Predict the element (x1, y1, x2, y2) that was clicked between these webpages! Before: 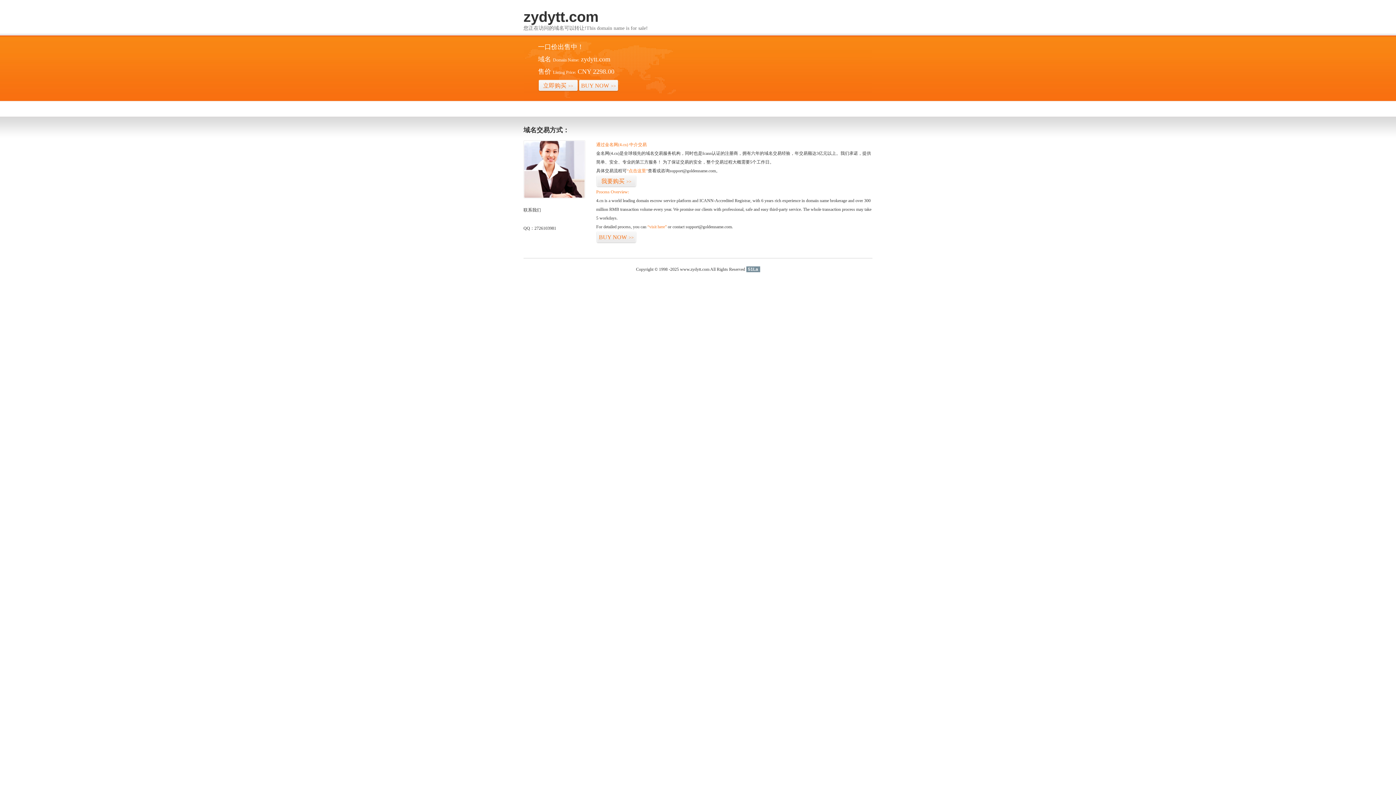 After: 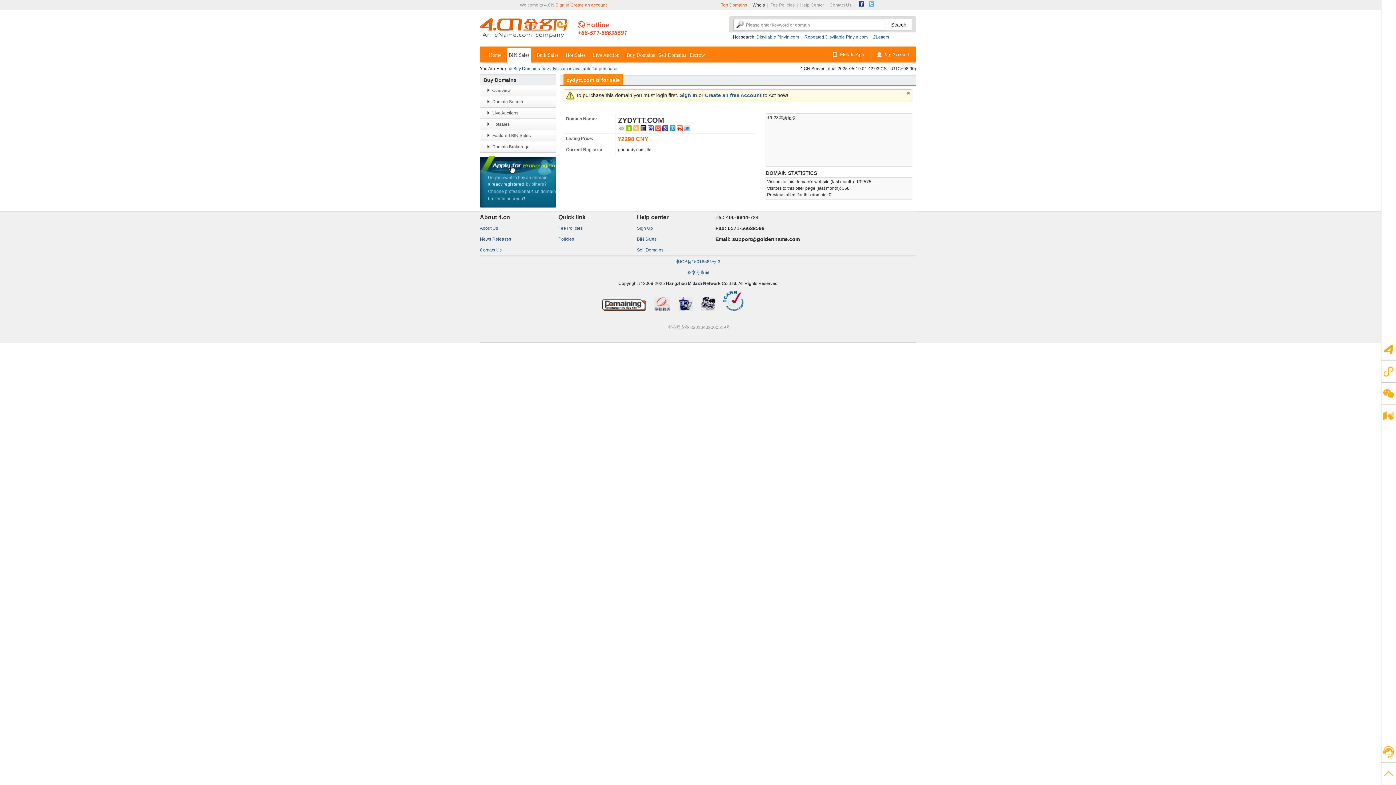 Action: bbox: (578, 79, 618, 92) label: BUY NOW>>